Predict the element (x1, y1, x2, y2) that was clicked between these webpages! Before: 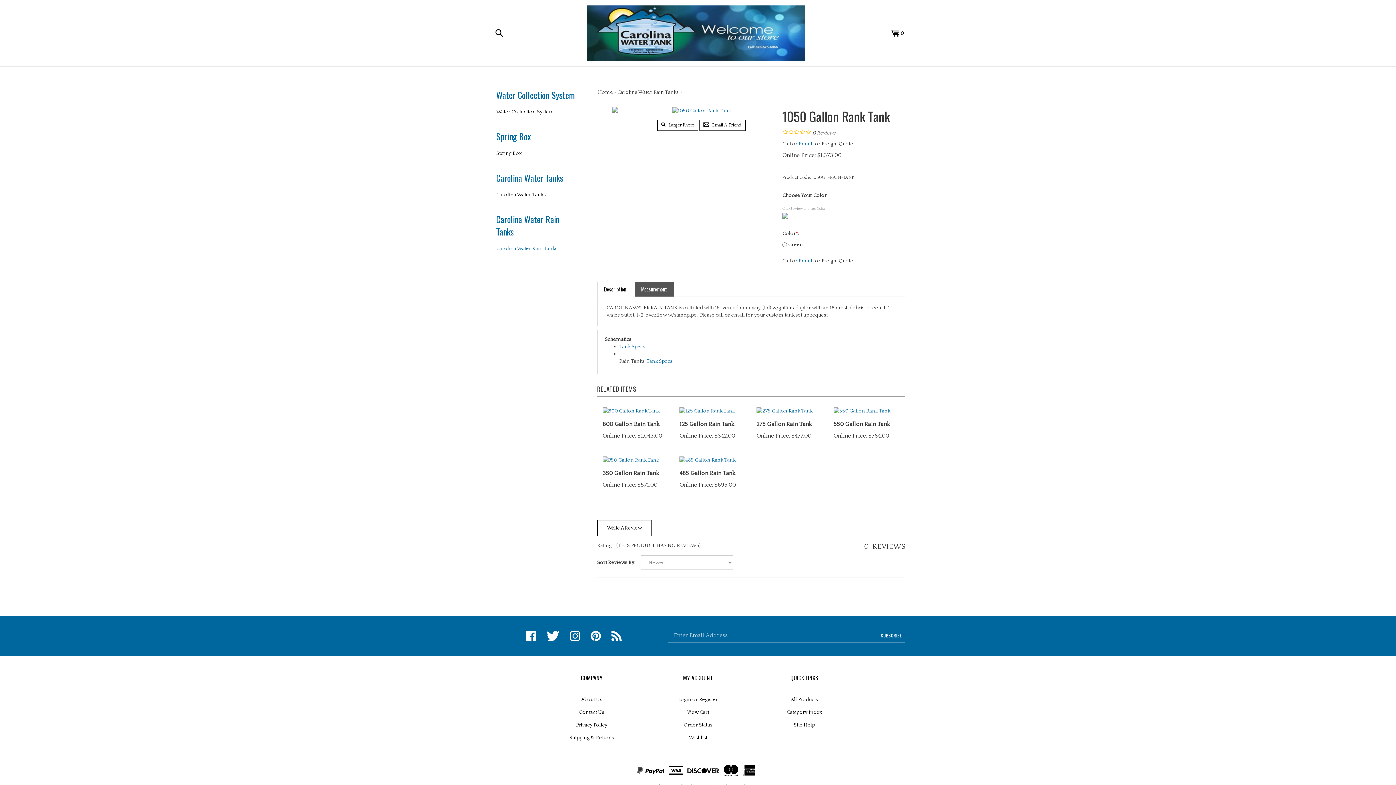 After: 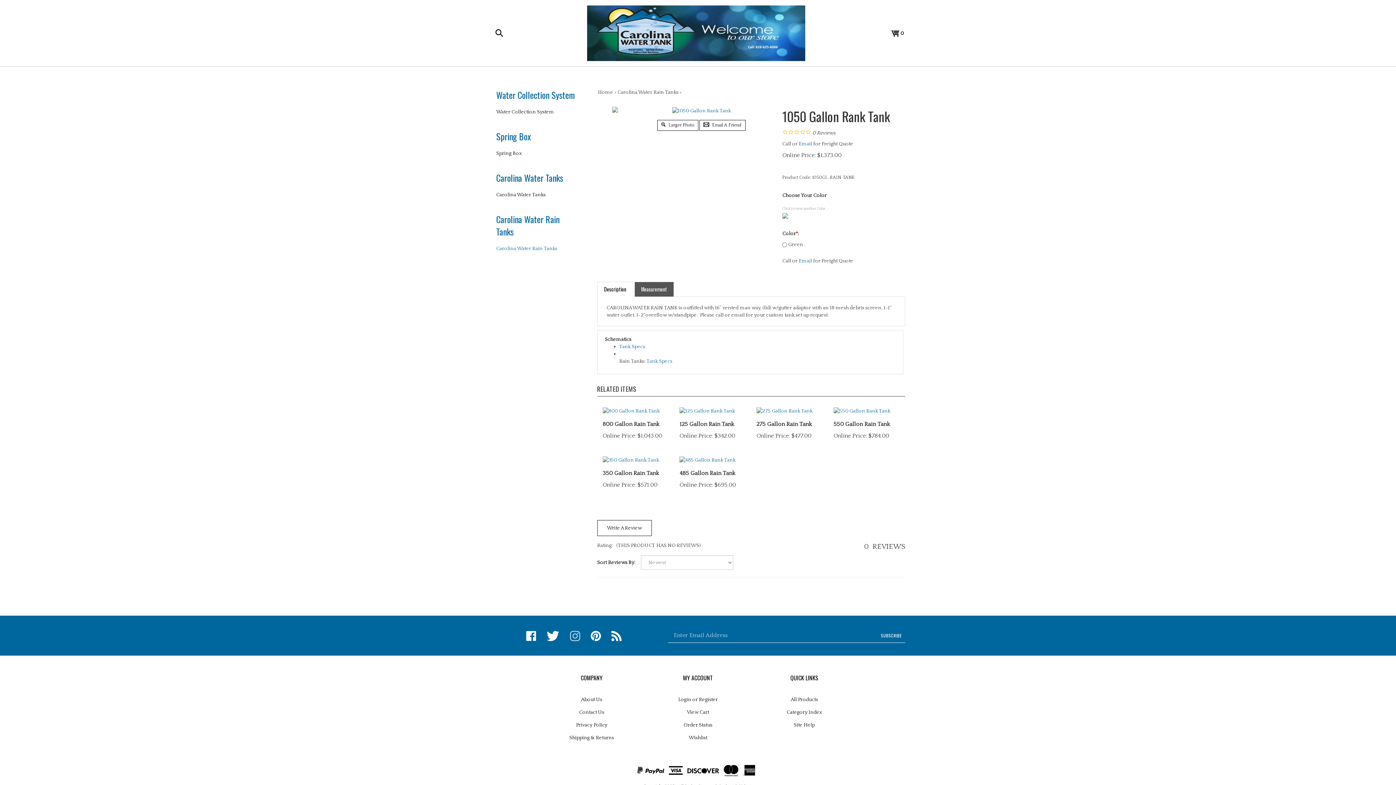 Action: label: Follow on Instagram bbox: (565, 631, 585, 641)